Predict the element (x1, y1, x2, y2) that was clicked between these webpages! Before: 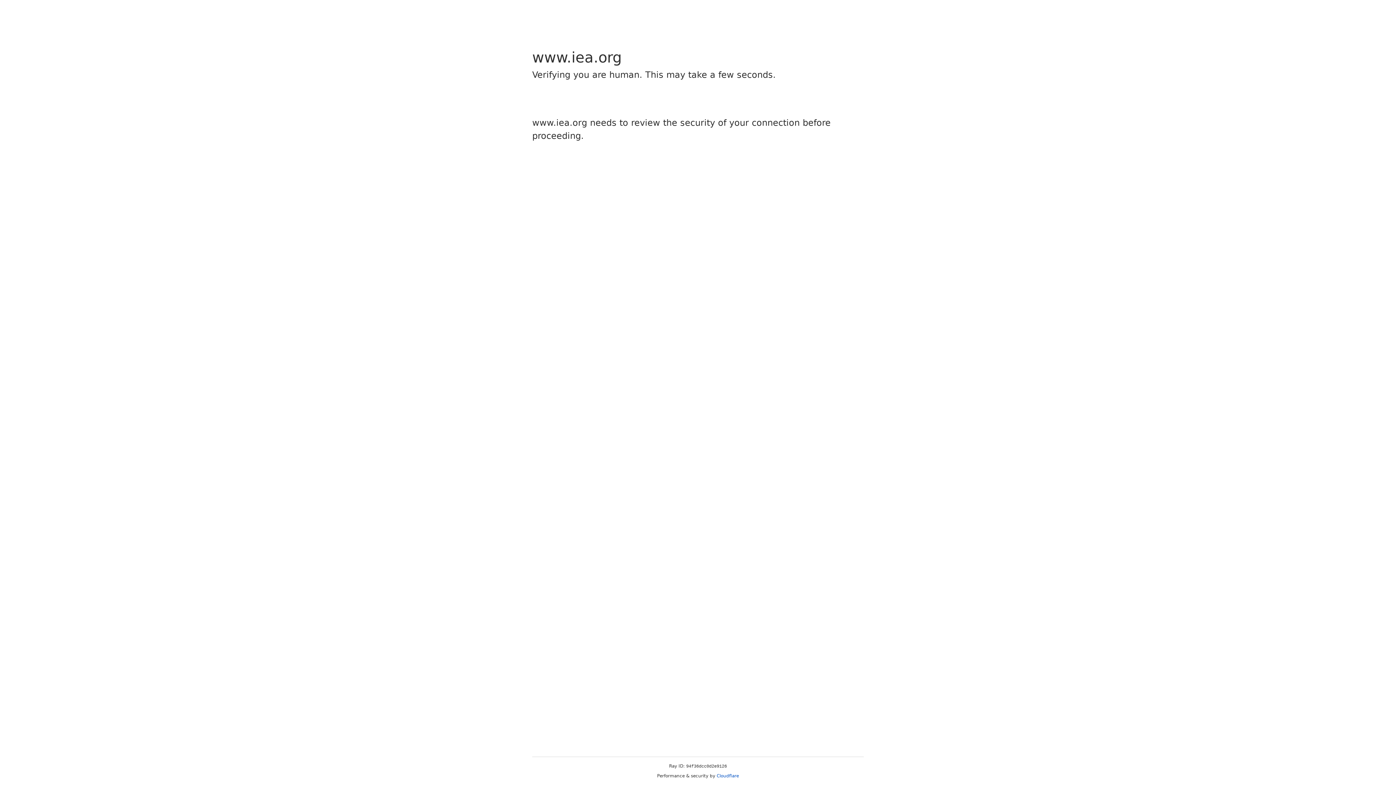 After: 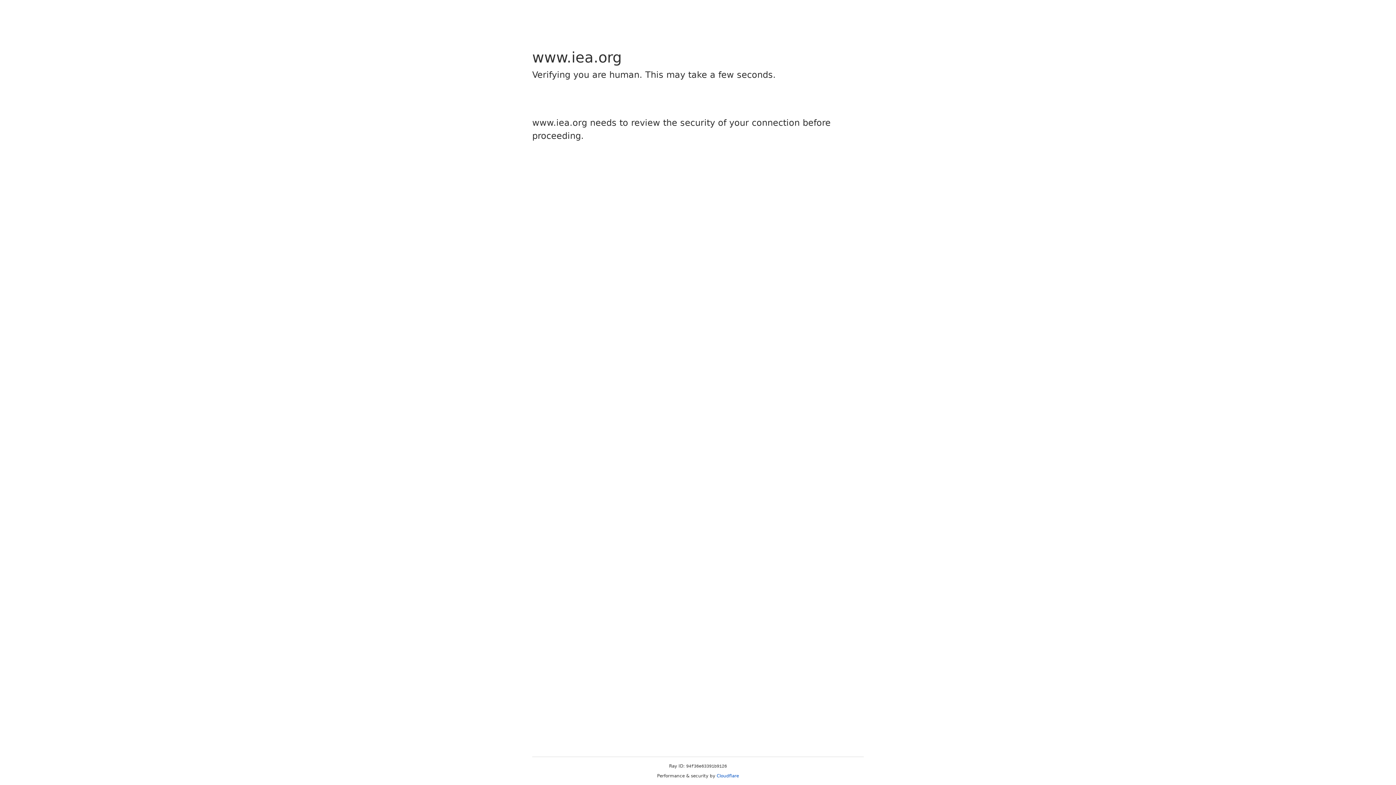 Action: label: Cloudflare bbox: (716, 773, 739, 778)